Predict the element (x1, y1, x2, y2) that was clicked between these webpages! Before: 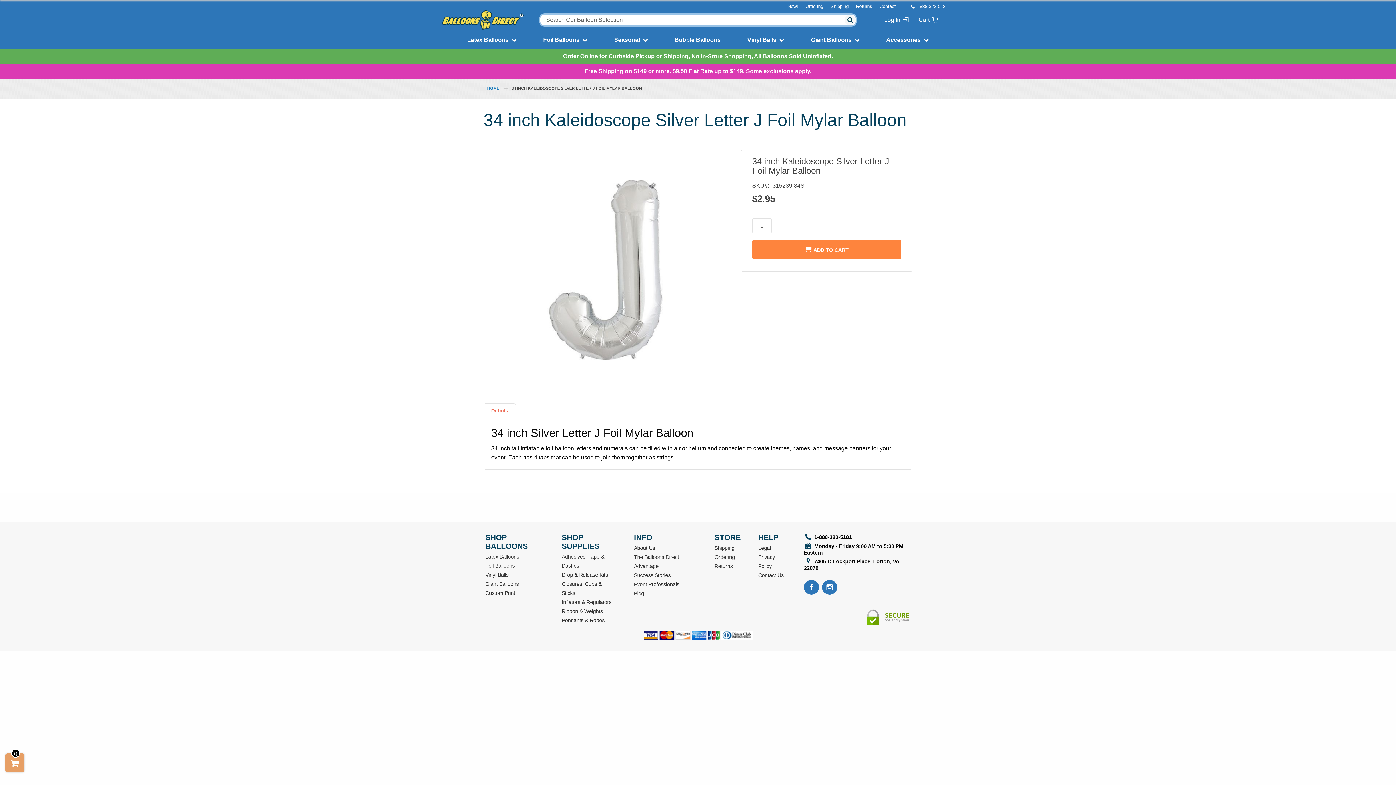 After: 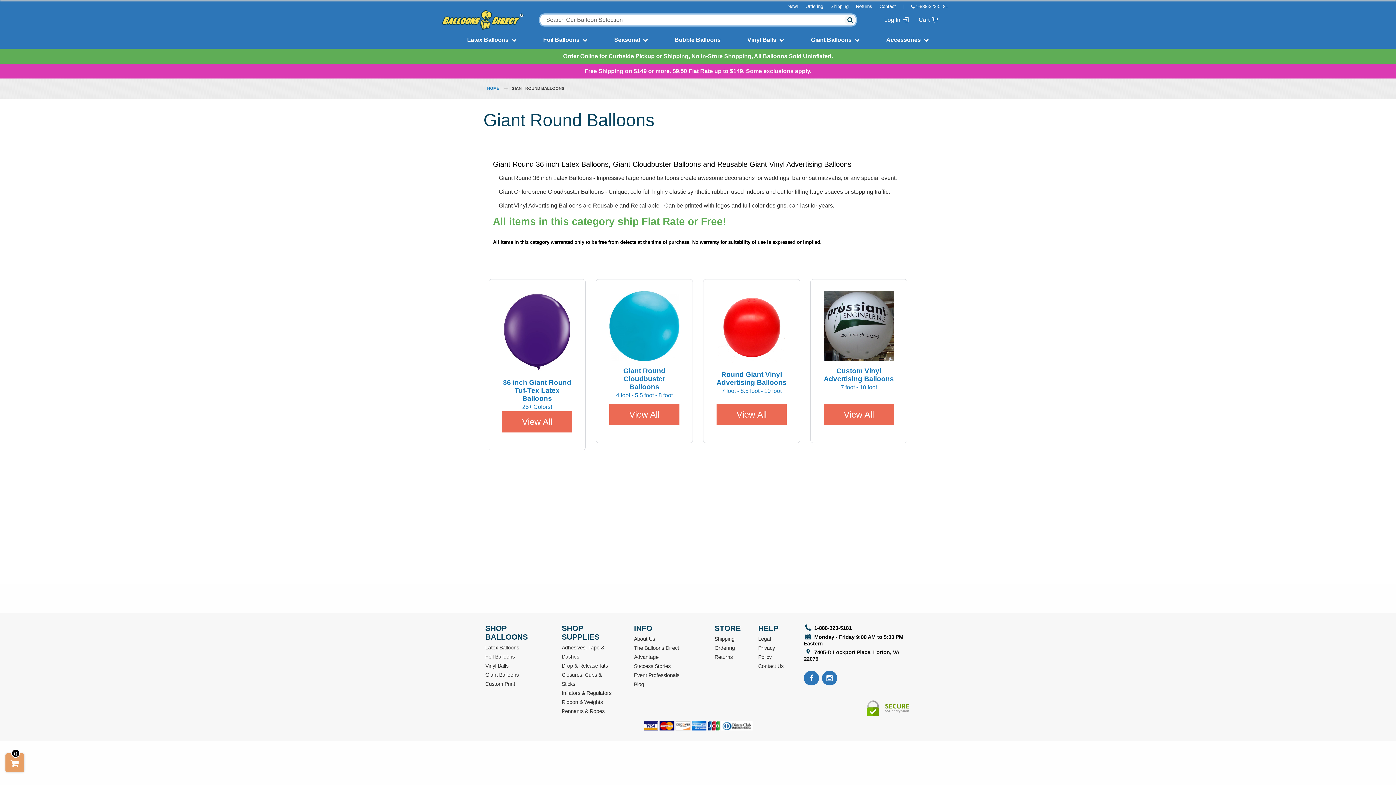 Action: label: Giant Balloons bbox: (811, 36, 851, 42)